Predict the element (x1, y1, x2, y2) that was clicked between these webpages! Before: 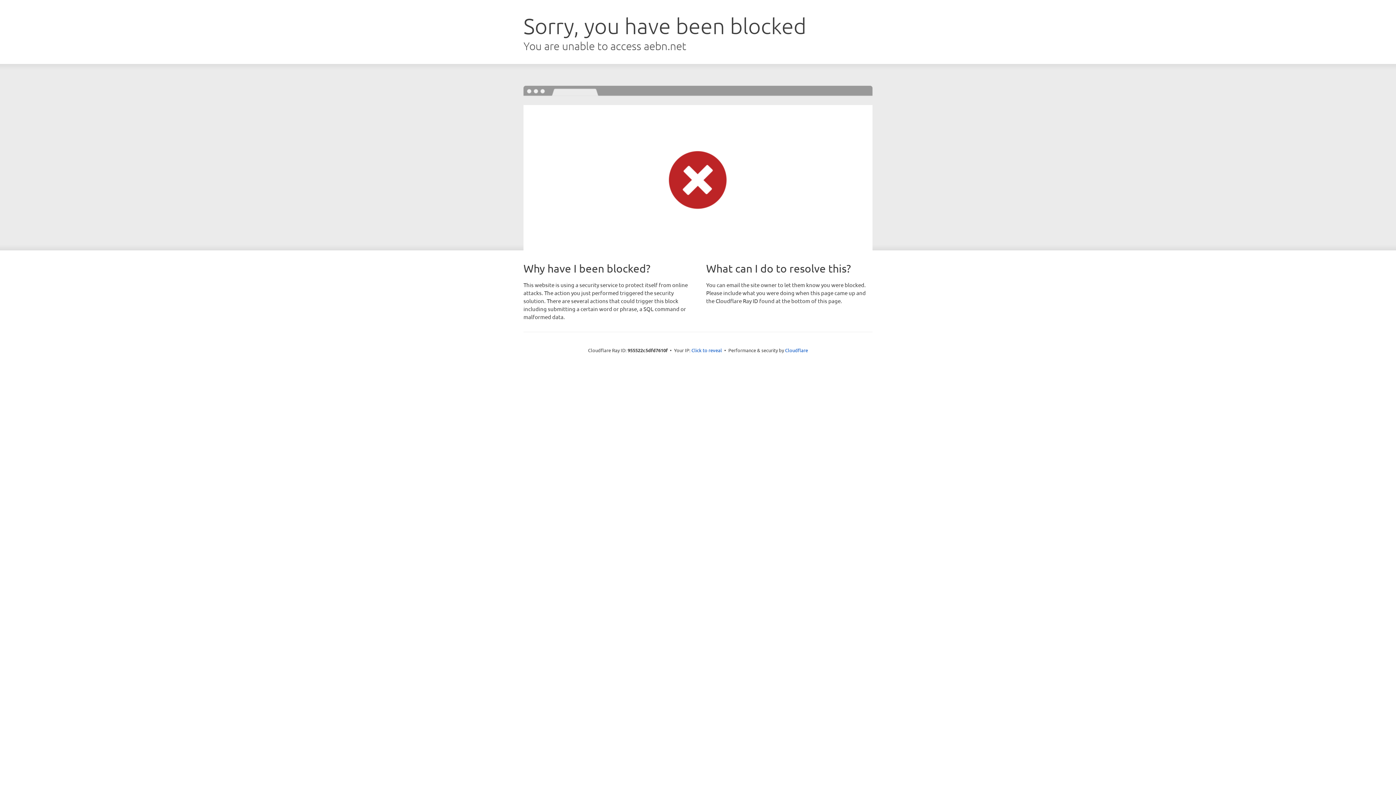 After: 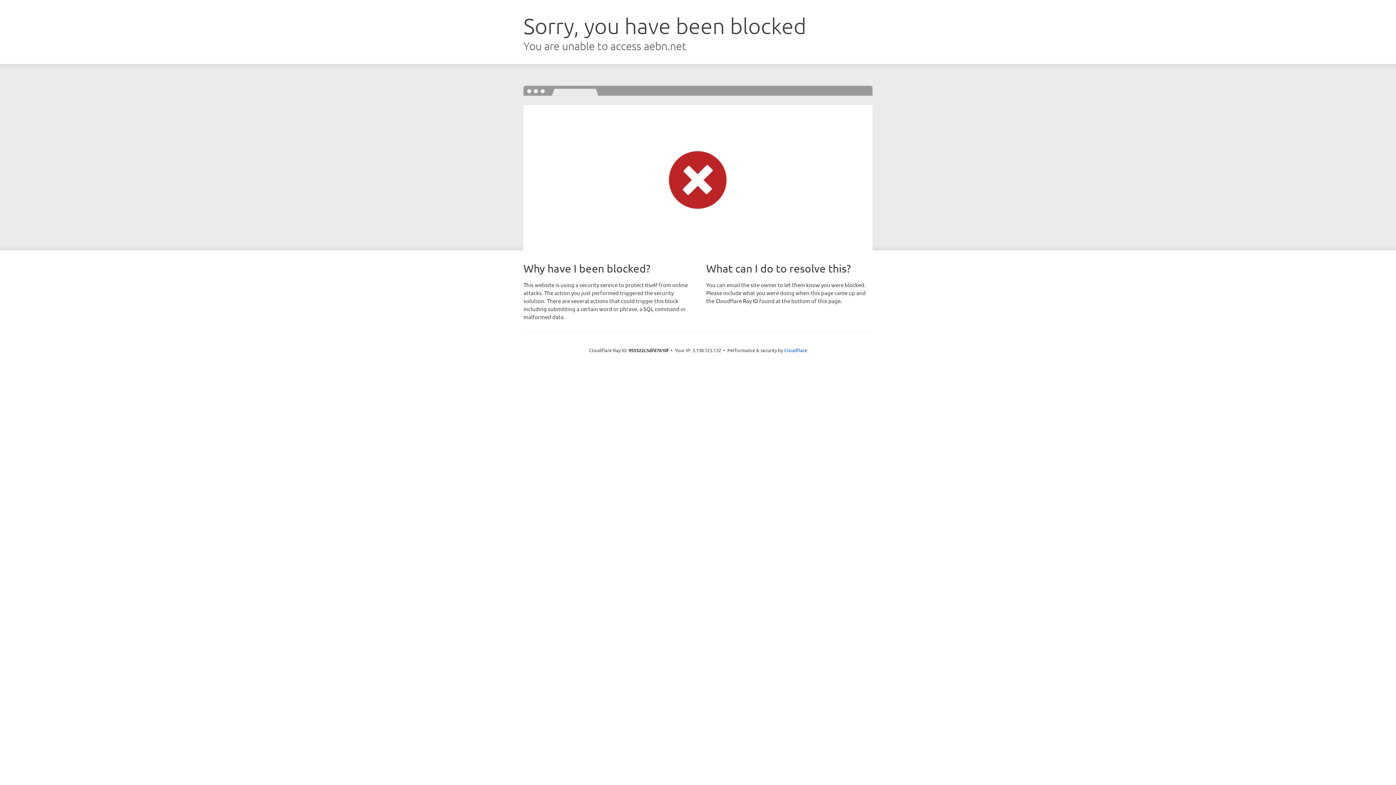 Action: label: Click to reveal bbox: (691, 346, 722, 353)